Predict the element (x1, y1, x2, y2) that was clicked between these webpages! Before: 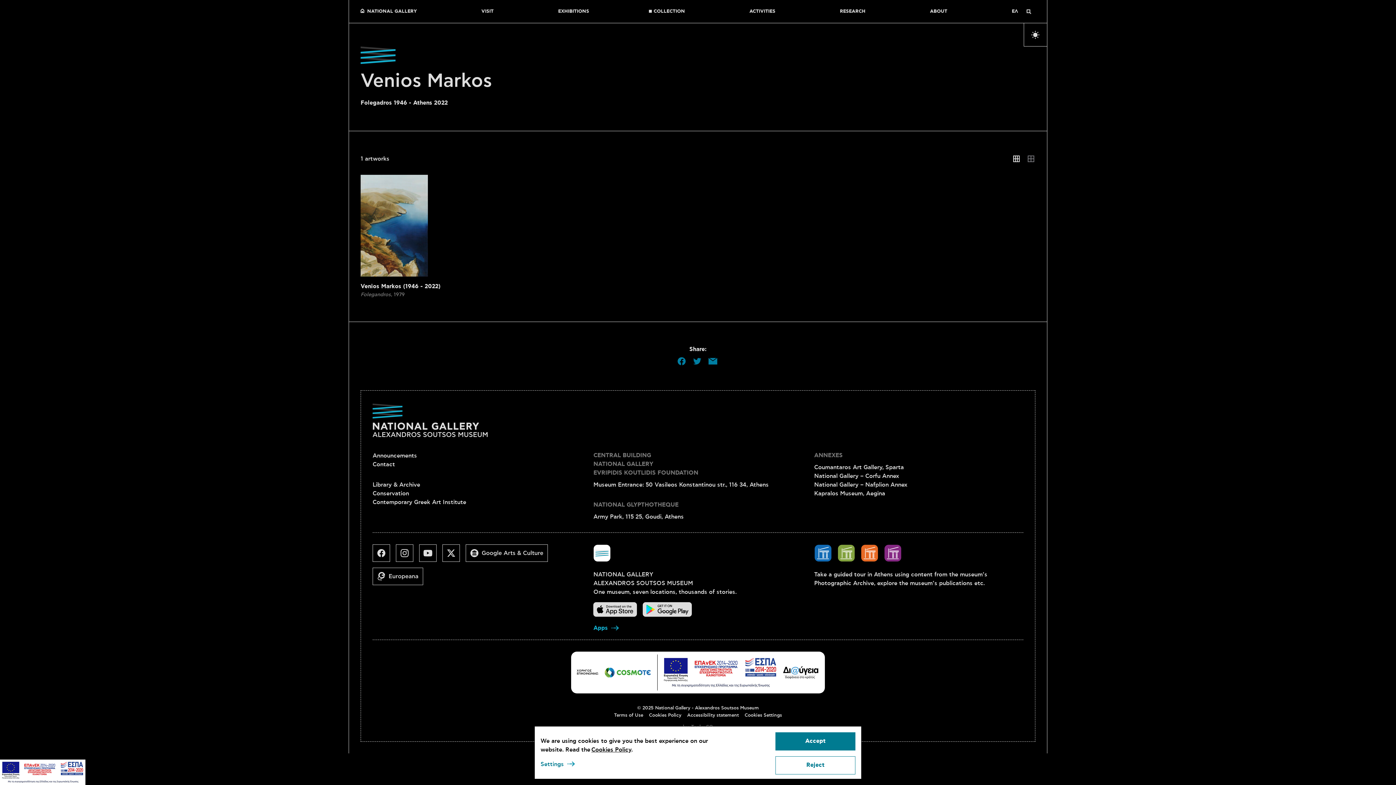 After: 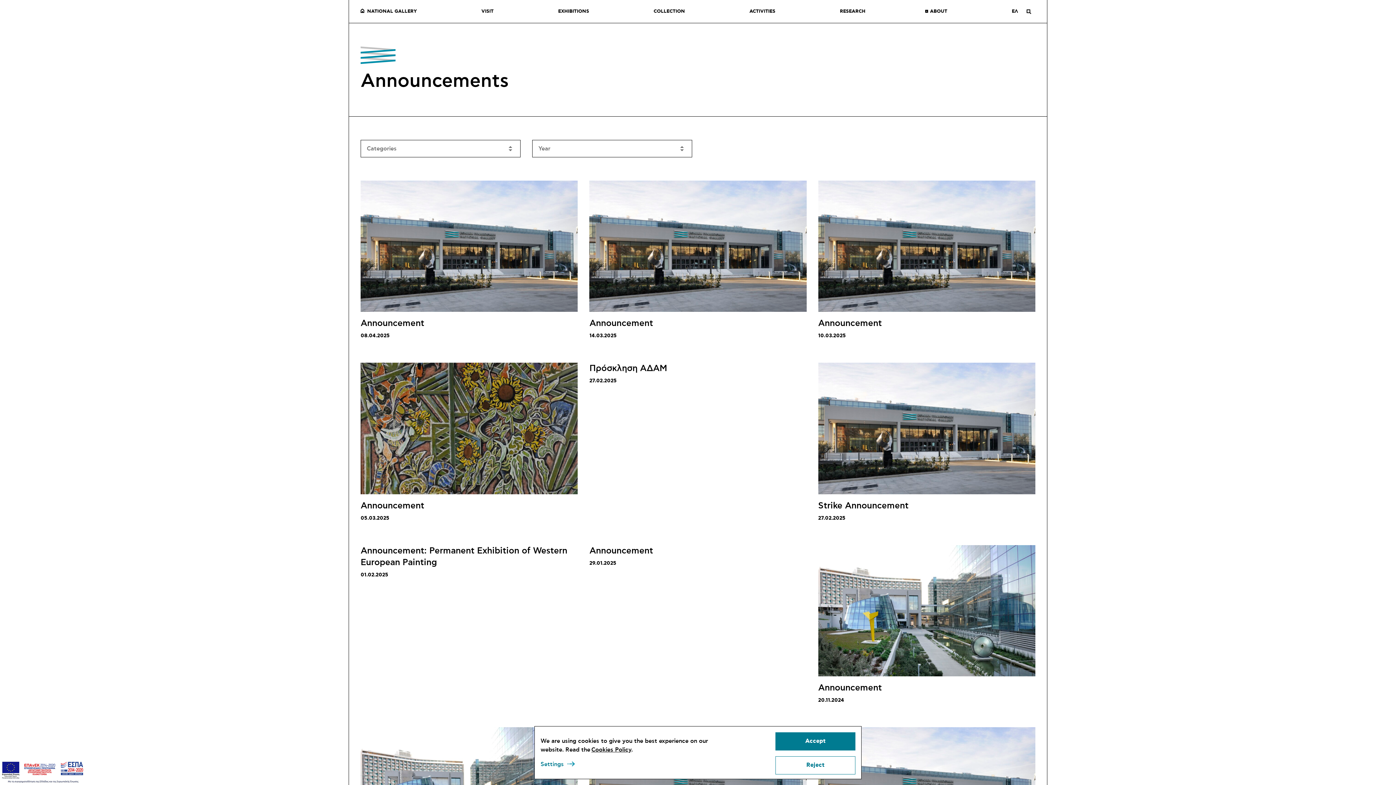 Action: label: Announcements bbox: (372, 452, 417, 459)